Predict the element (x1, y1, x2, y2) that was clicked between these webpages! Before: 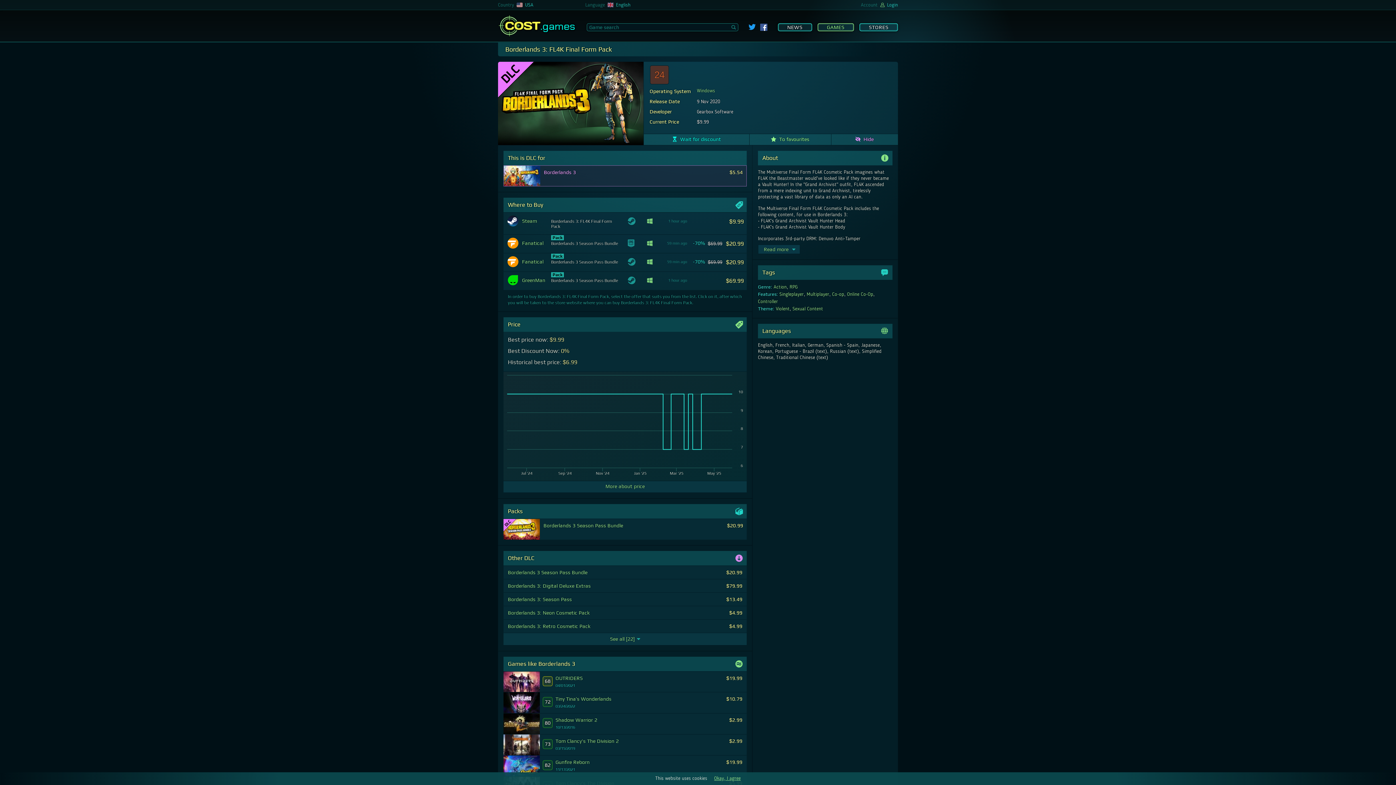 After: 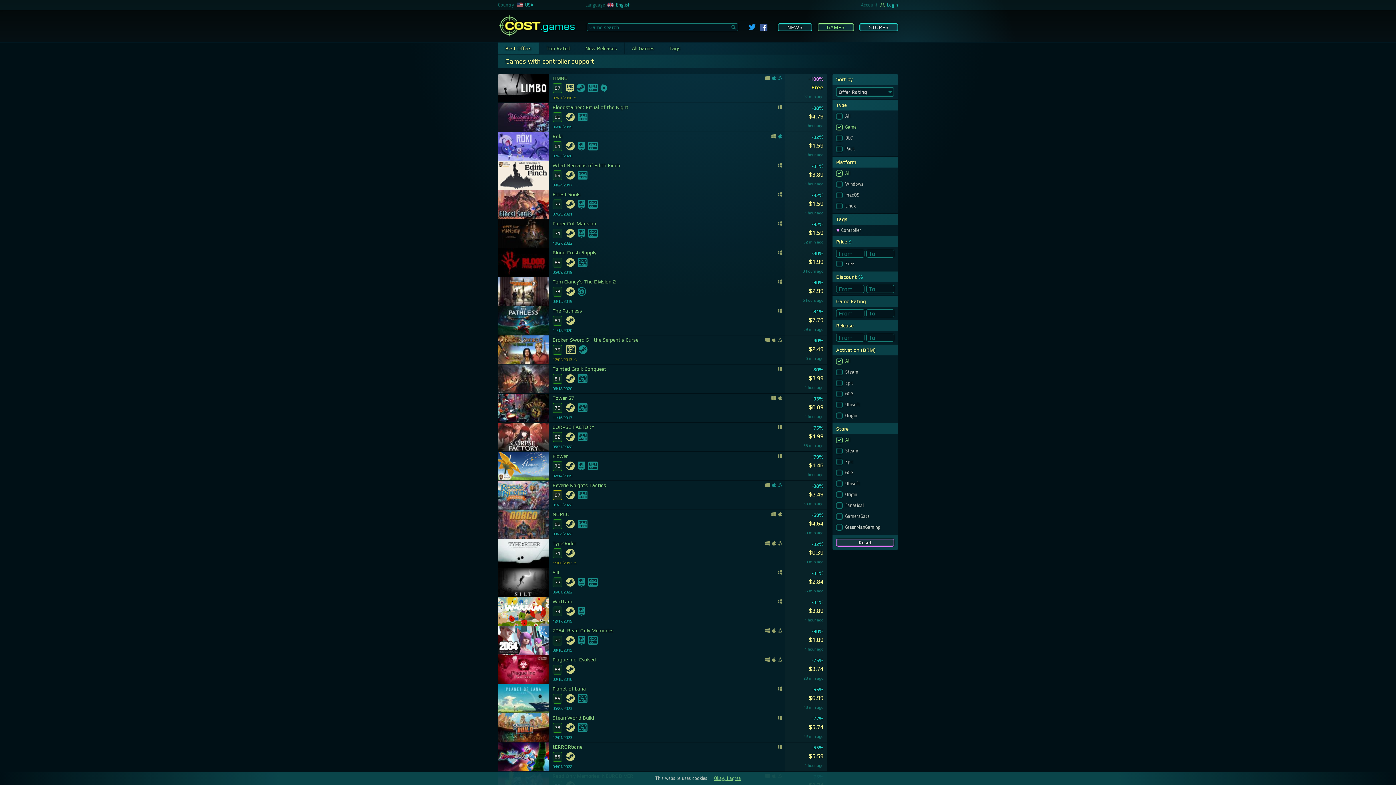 Action: label: Controller bbox: (758, 299, 778, 304)